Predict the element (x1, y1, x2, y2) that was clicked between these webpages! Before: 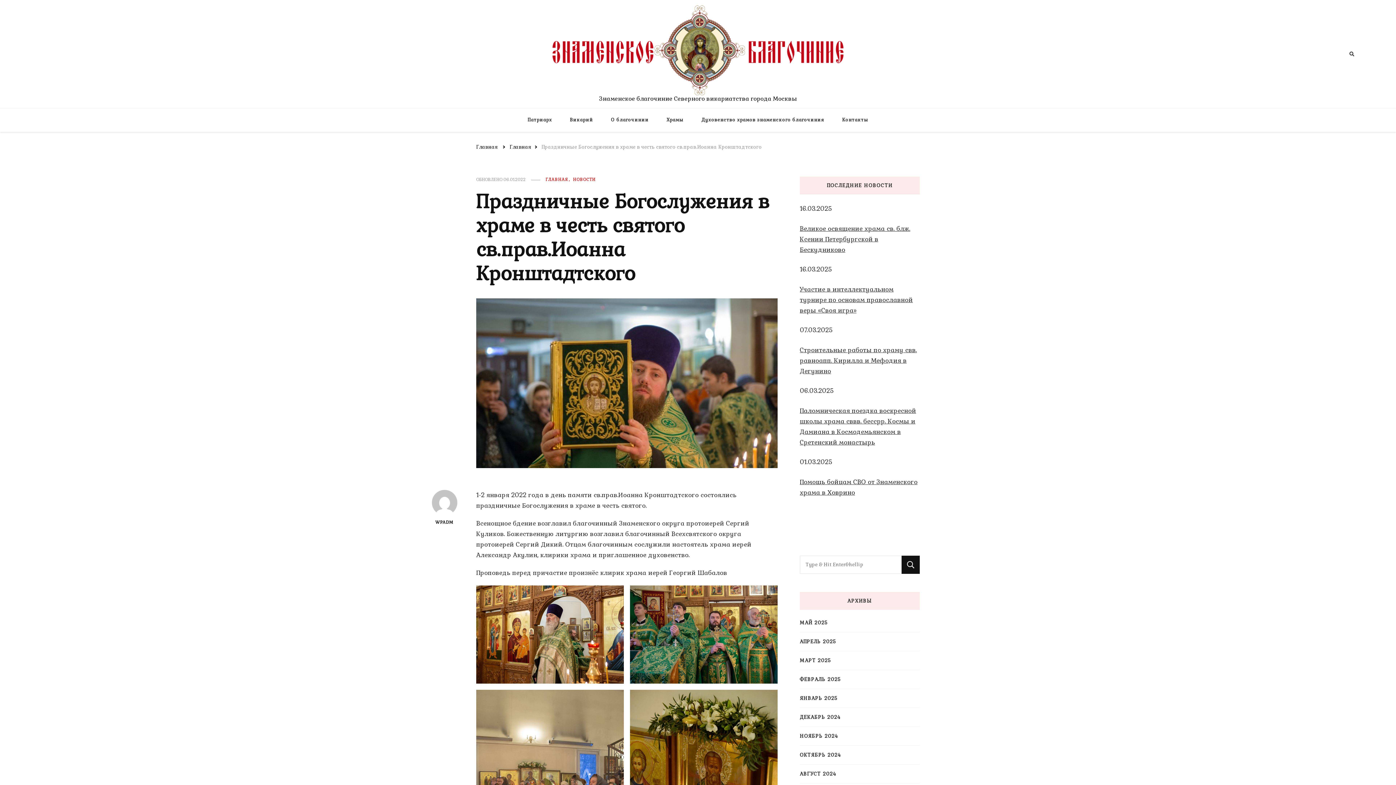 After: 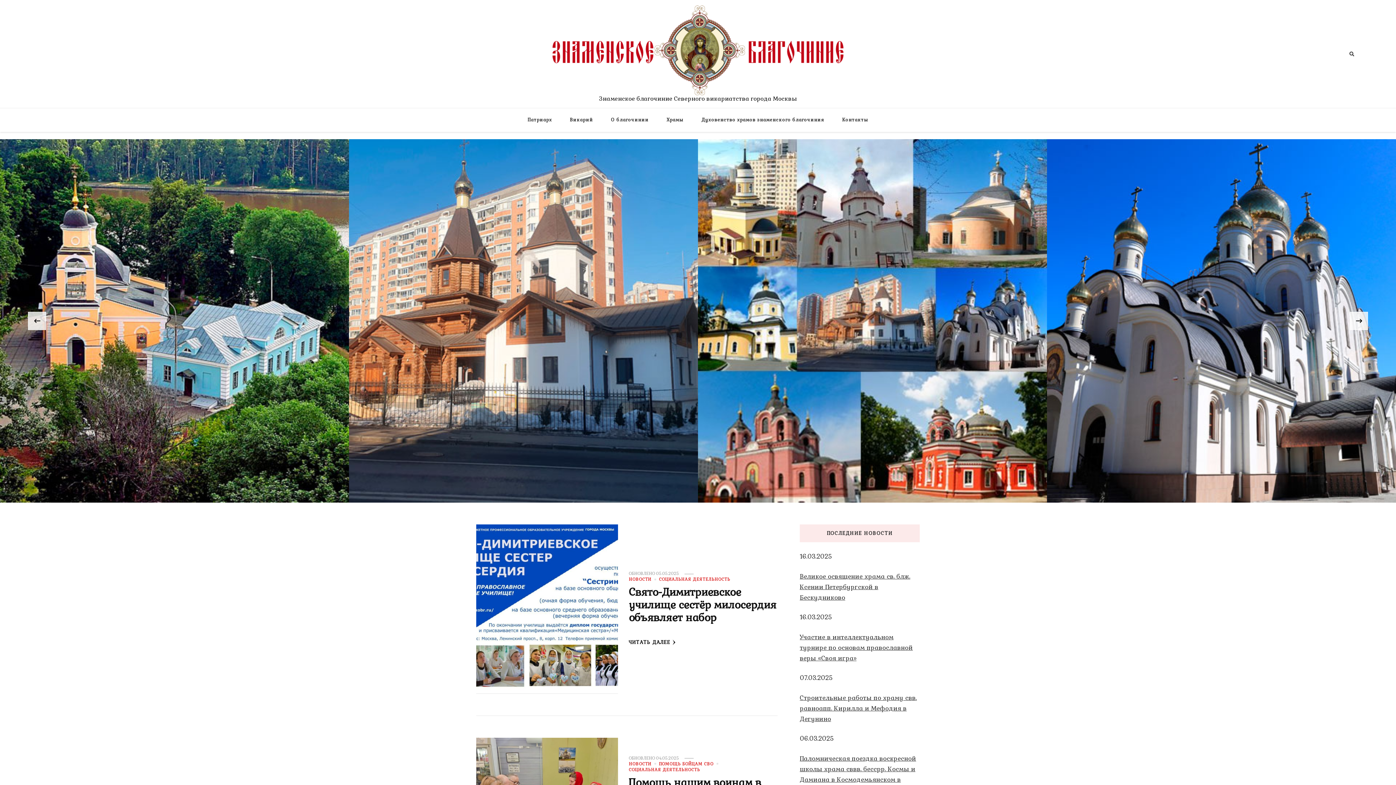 Action: label: Знаменское благочиние Северного викариатства города Москвы bbox: (599, 94, 797, 102)